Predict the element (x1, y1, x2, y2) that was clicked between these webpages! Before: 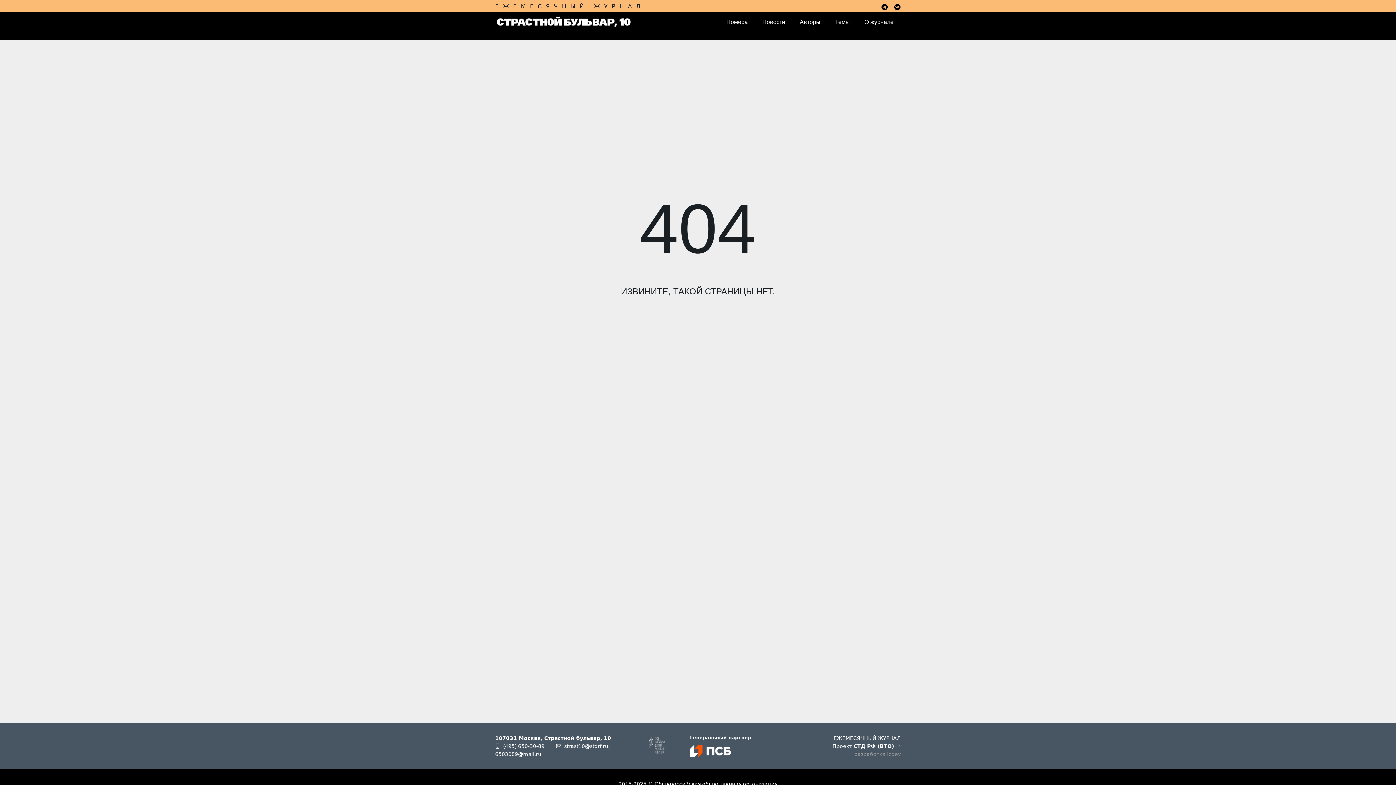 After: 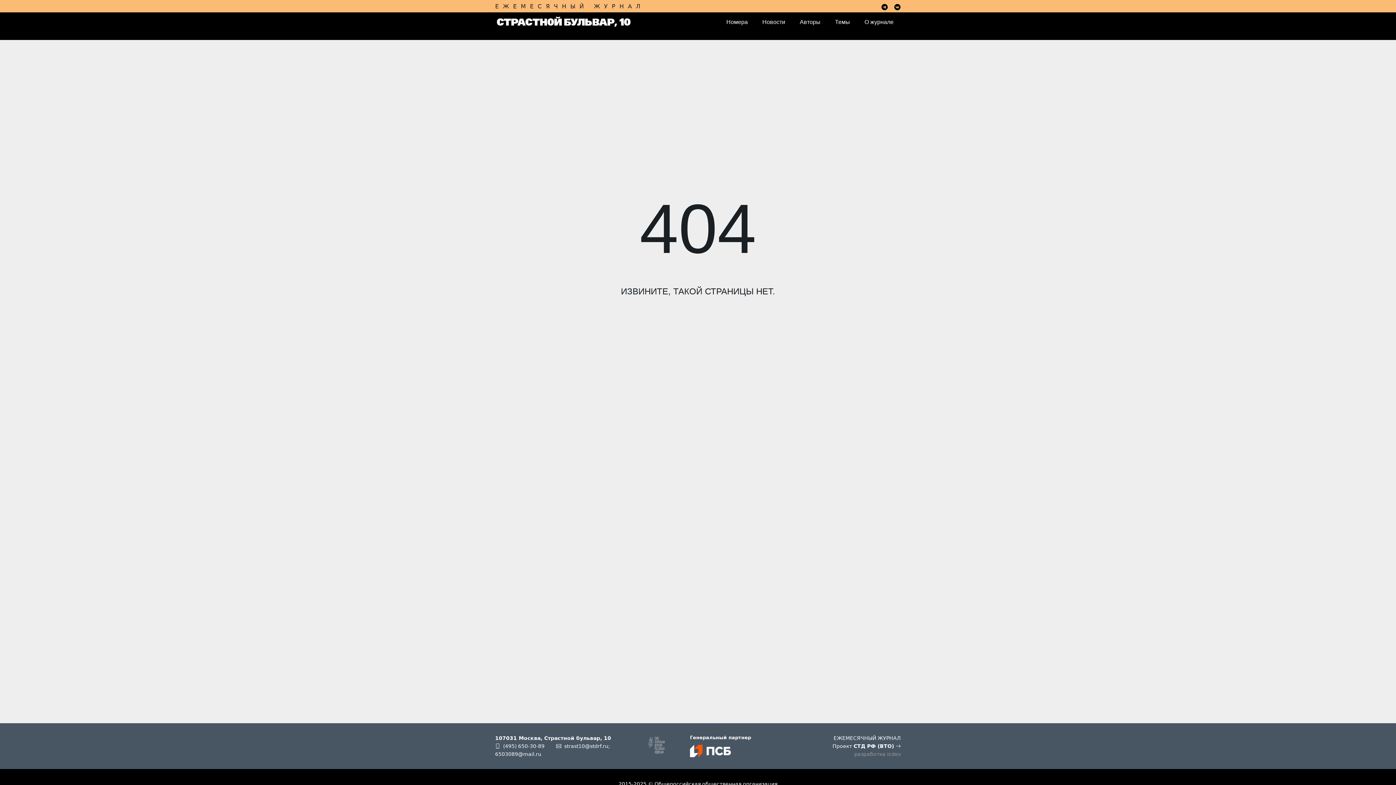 Action: label: СТД РФ (ВТО)  bbox: (853, 743, 901, 749)